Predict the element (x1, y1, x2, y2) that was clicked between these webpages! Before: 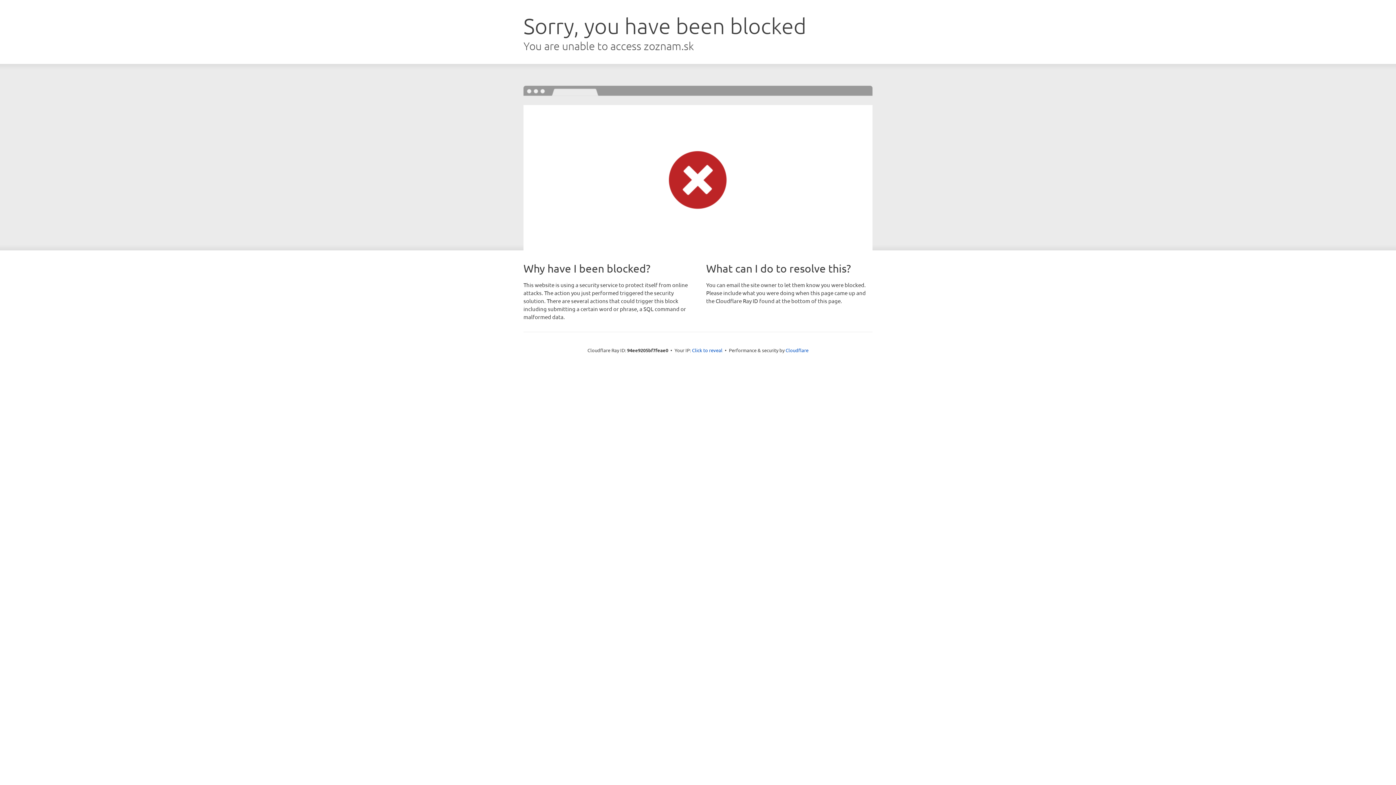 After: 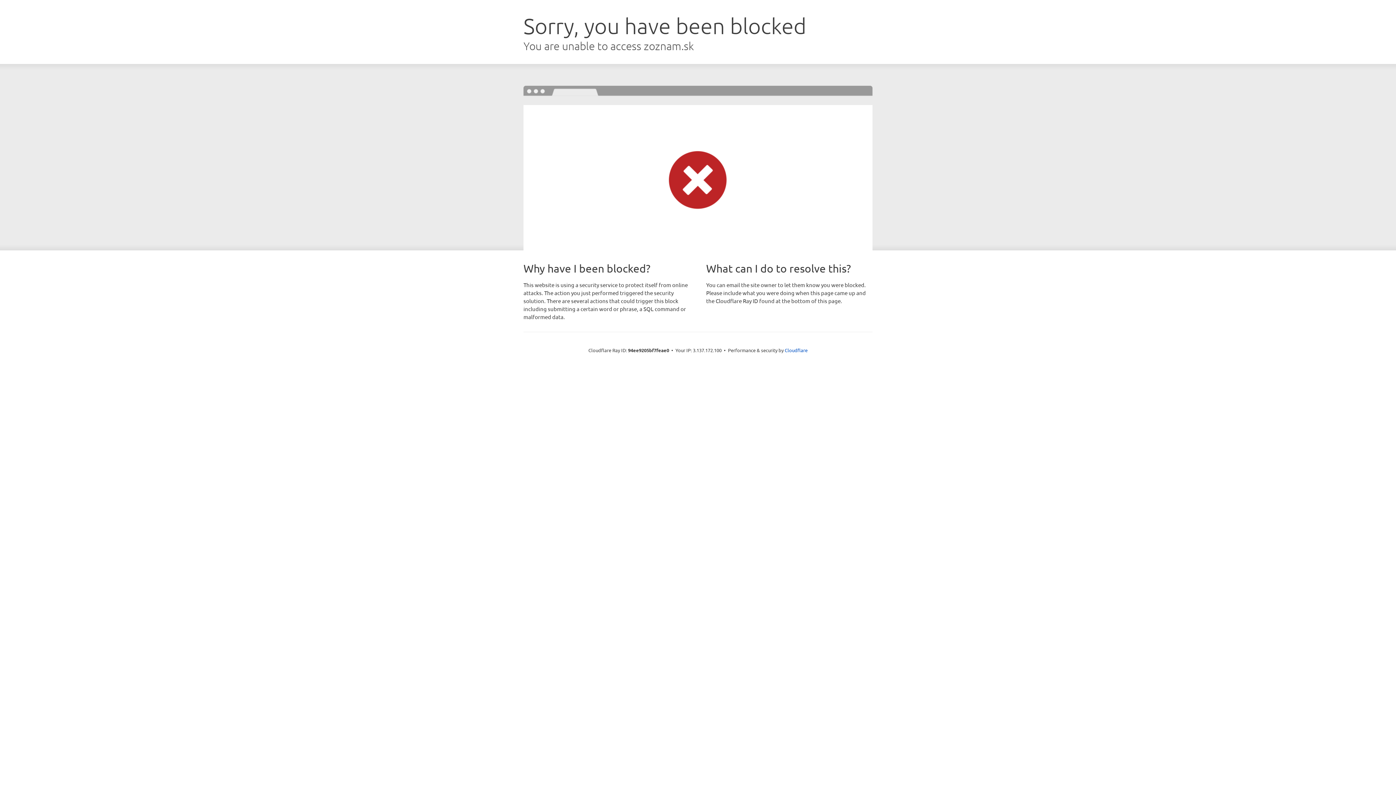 Action: label: Click to reveal bbox: (692, 346, 722, 353)